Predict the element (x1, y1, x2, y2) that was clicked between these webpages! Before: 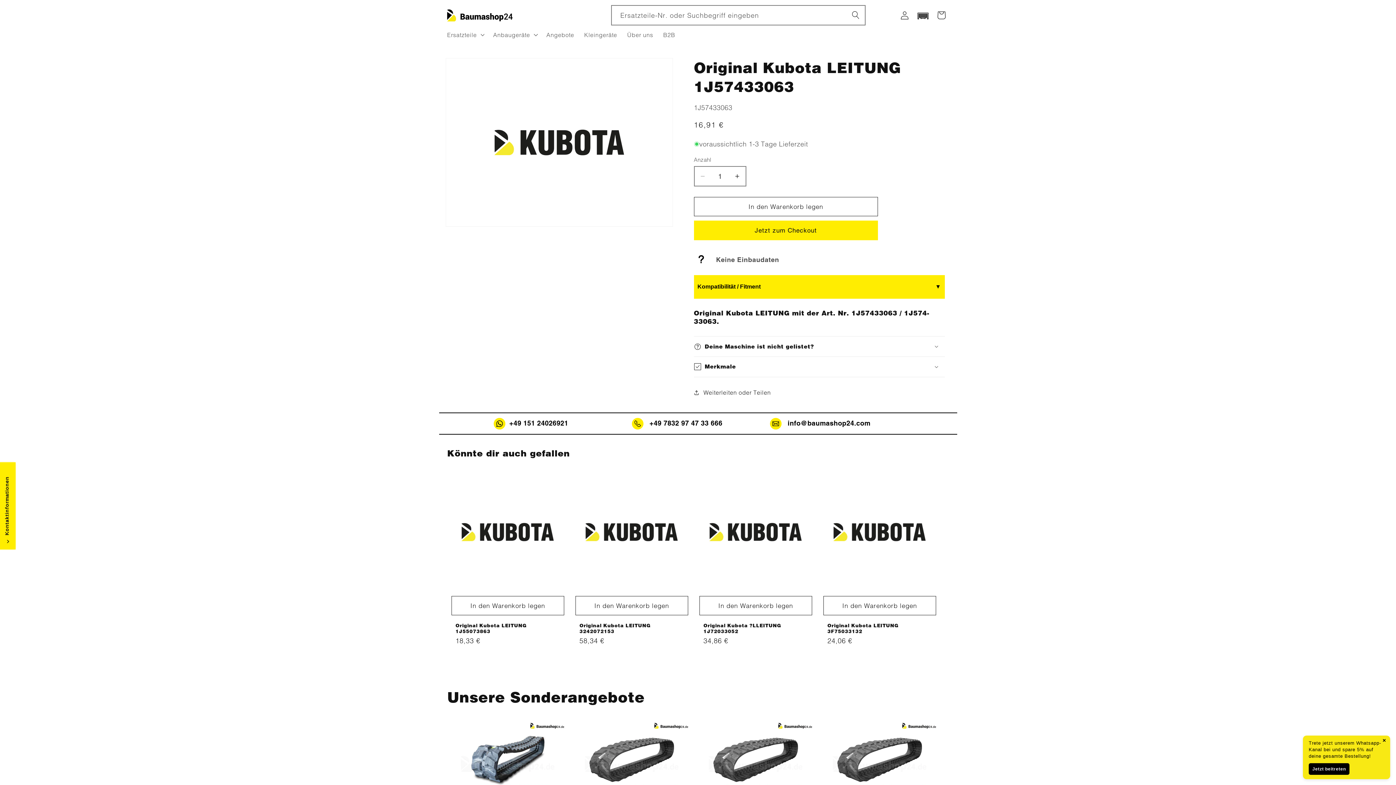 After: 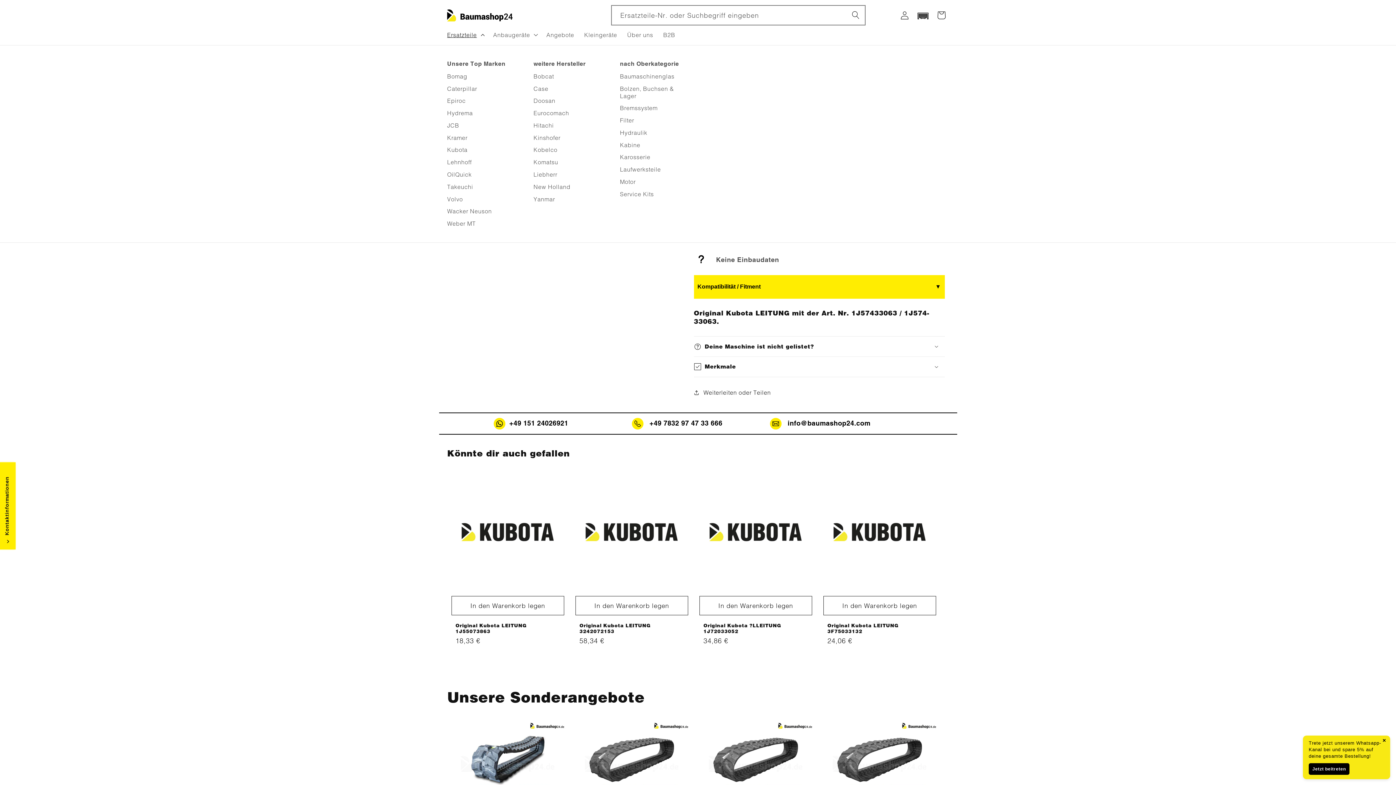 Action: bbox: (442, 26, 488, 43) label: Ersatzteile